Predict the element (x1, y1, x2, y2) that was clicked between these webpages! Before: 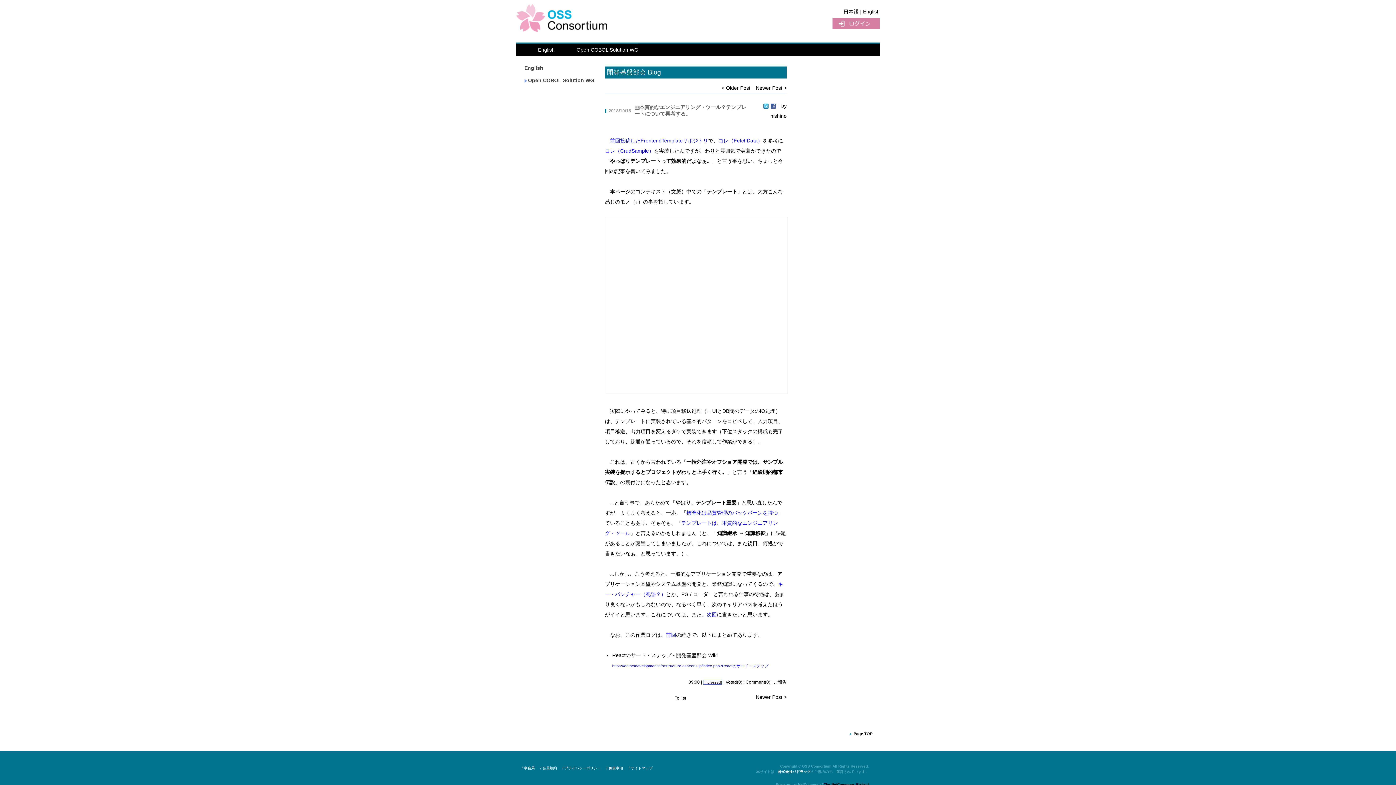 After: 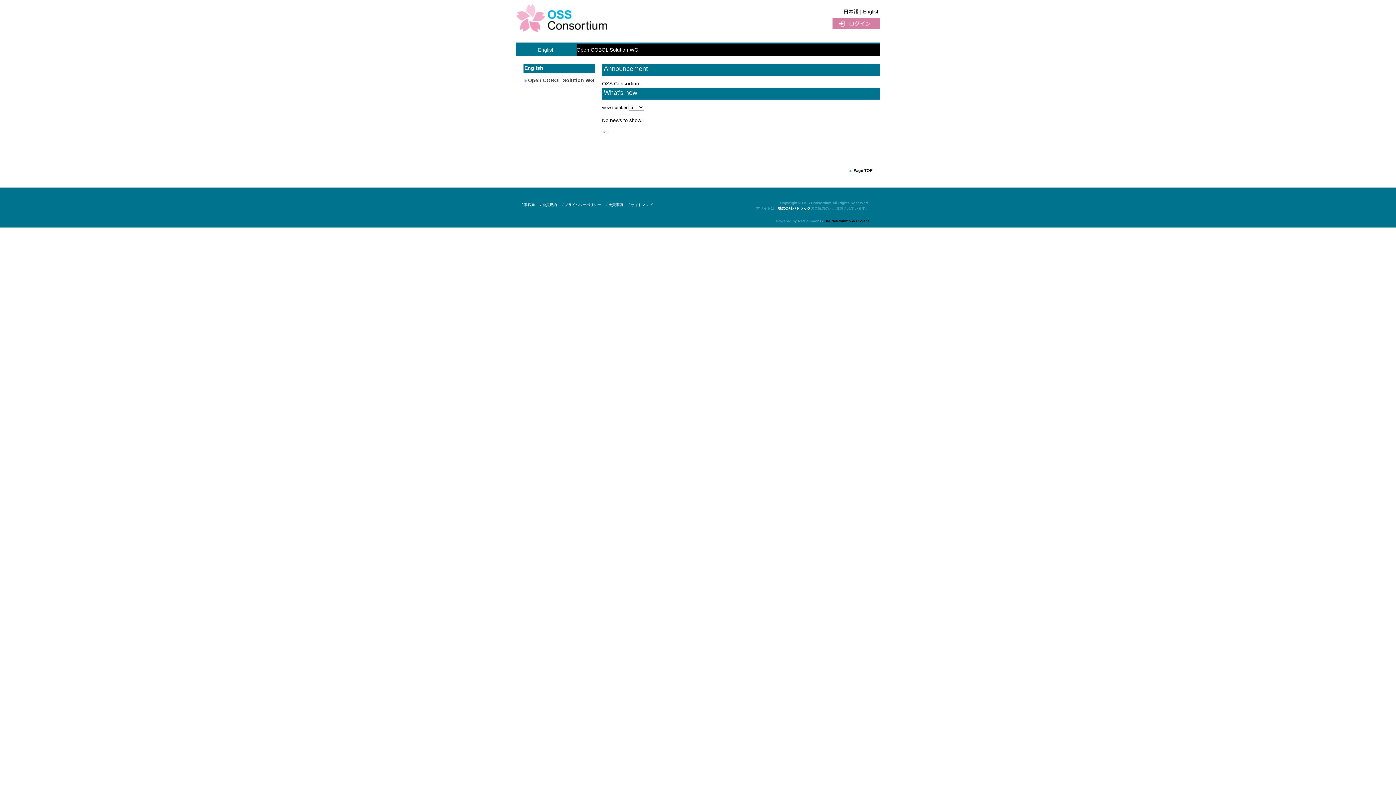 Action: bbox: (674, 694, 686, 702) label: To list